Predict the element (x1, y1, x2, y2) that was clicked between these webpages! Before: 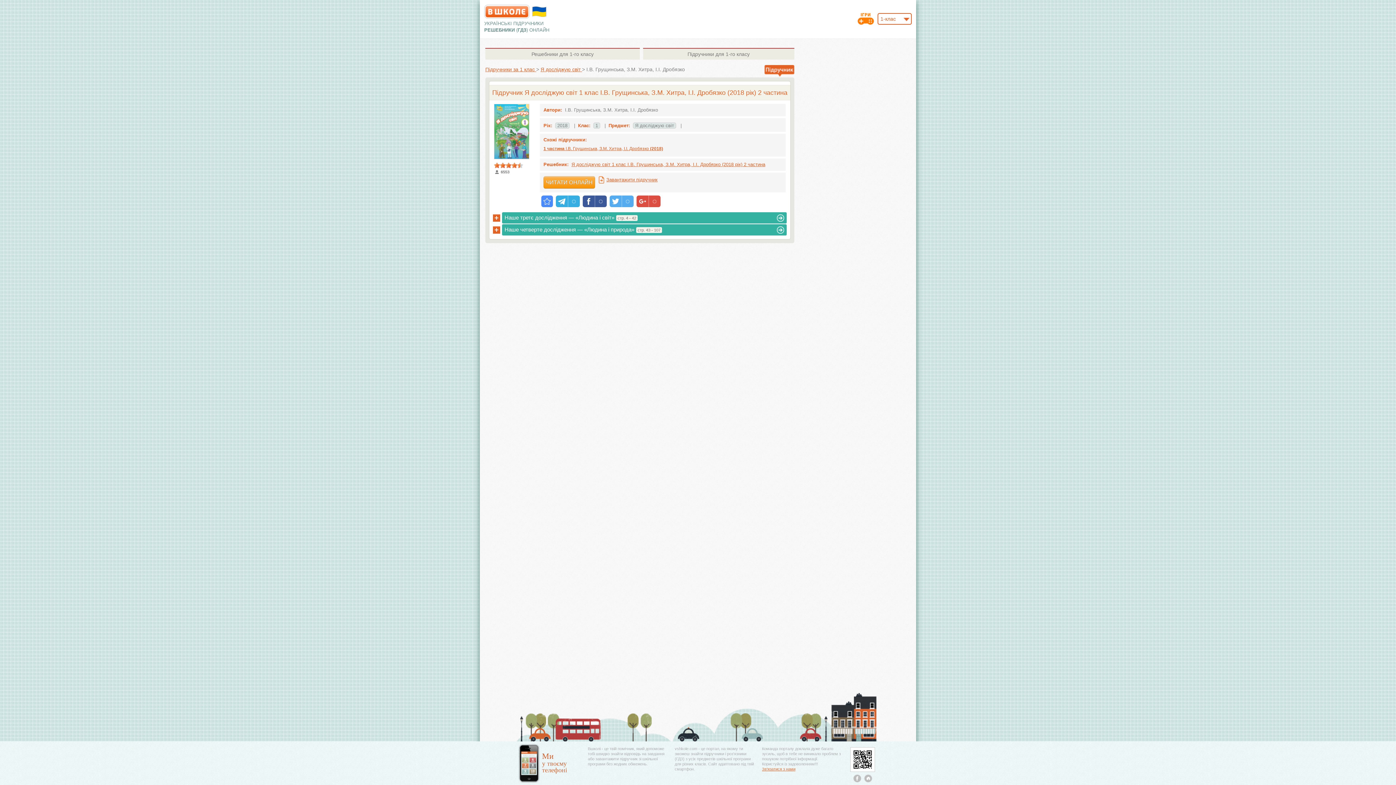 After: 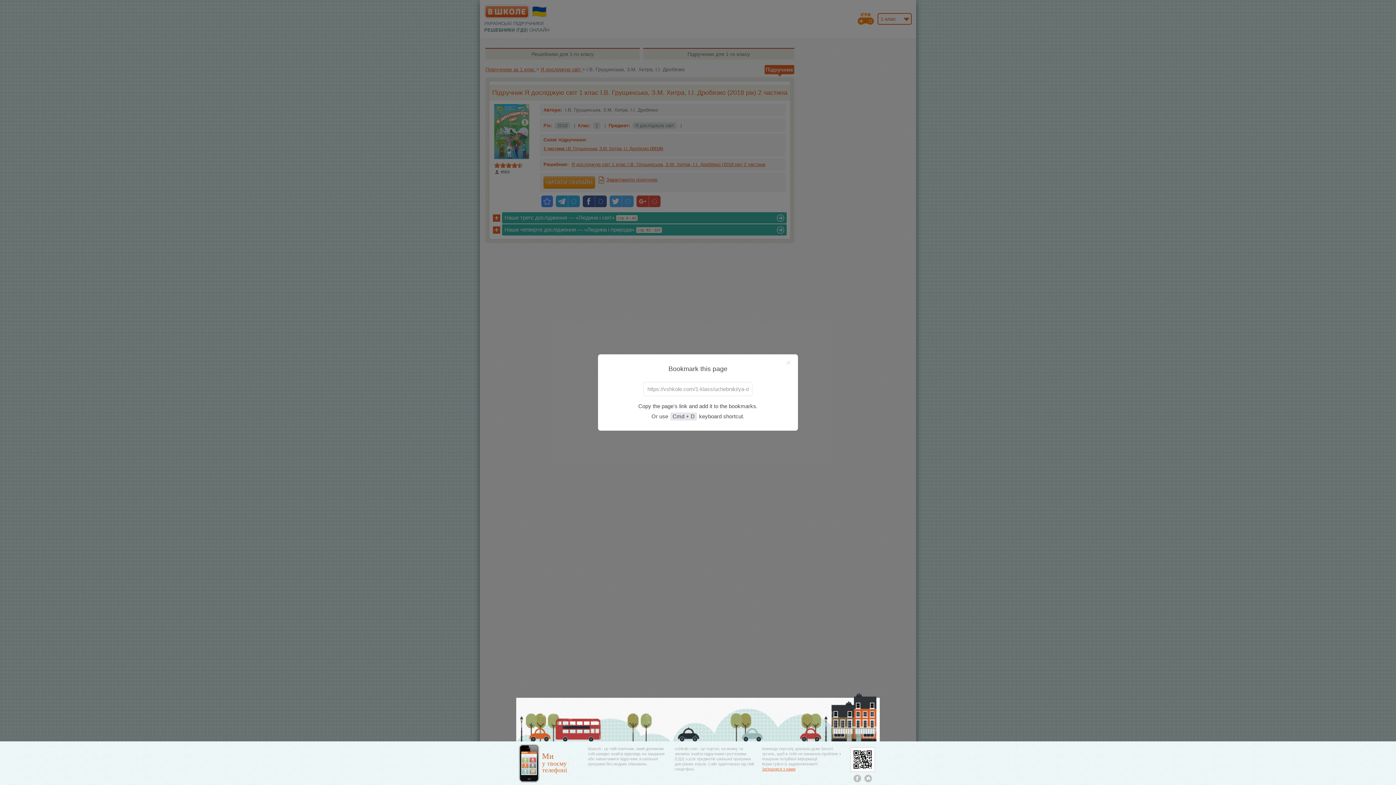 Action: bbox: (541, 195, 553, 207)